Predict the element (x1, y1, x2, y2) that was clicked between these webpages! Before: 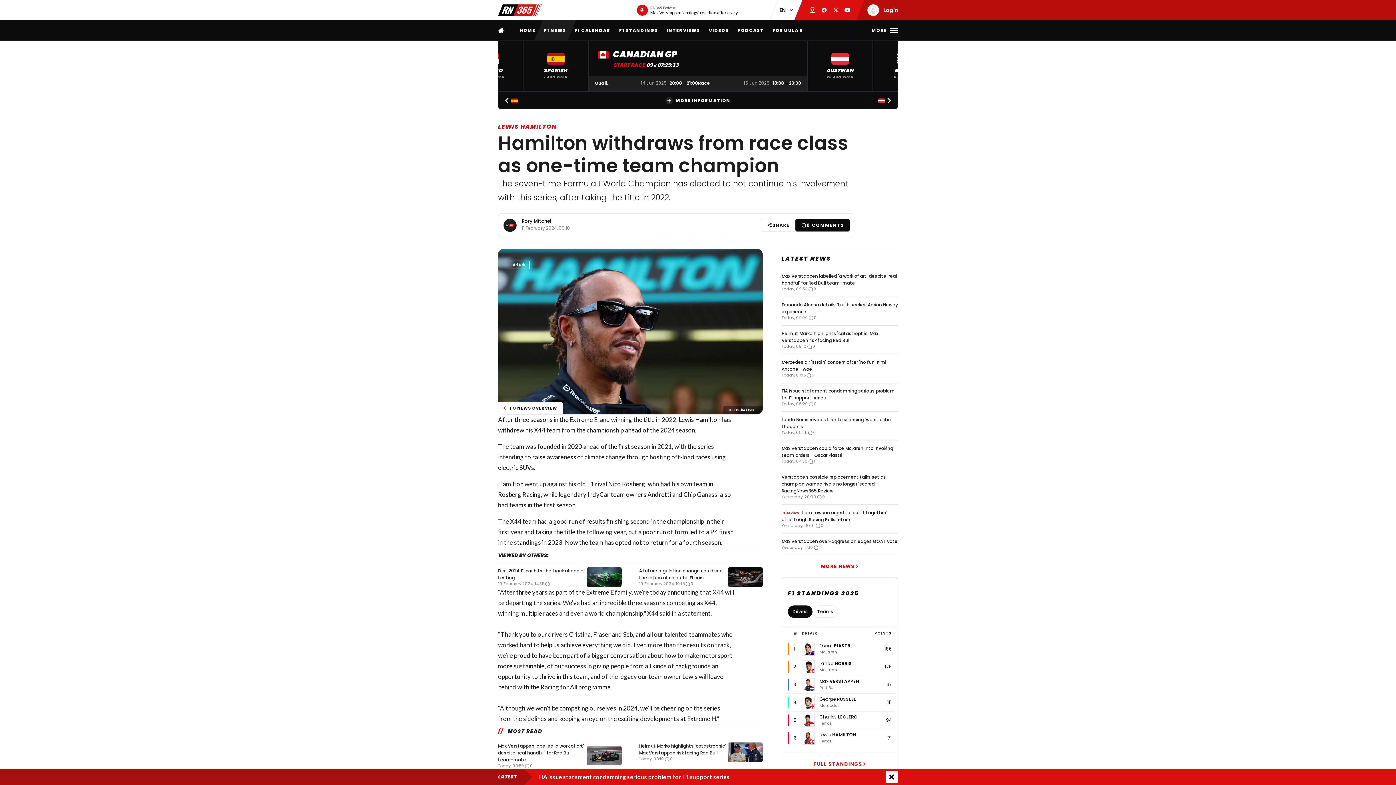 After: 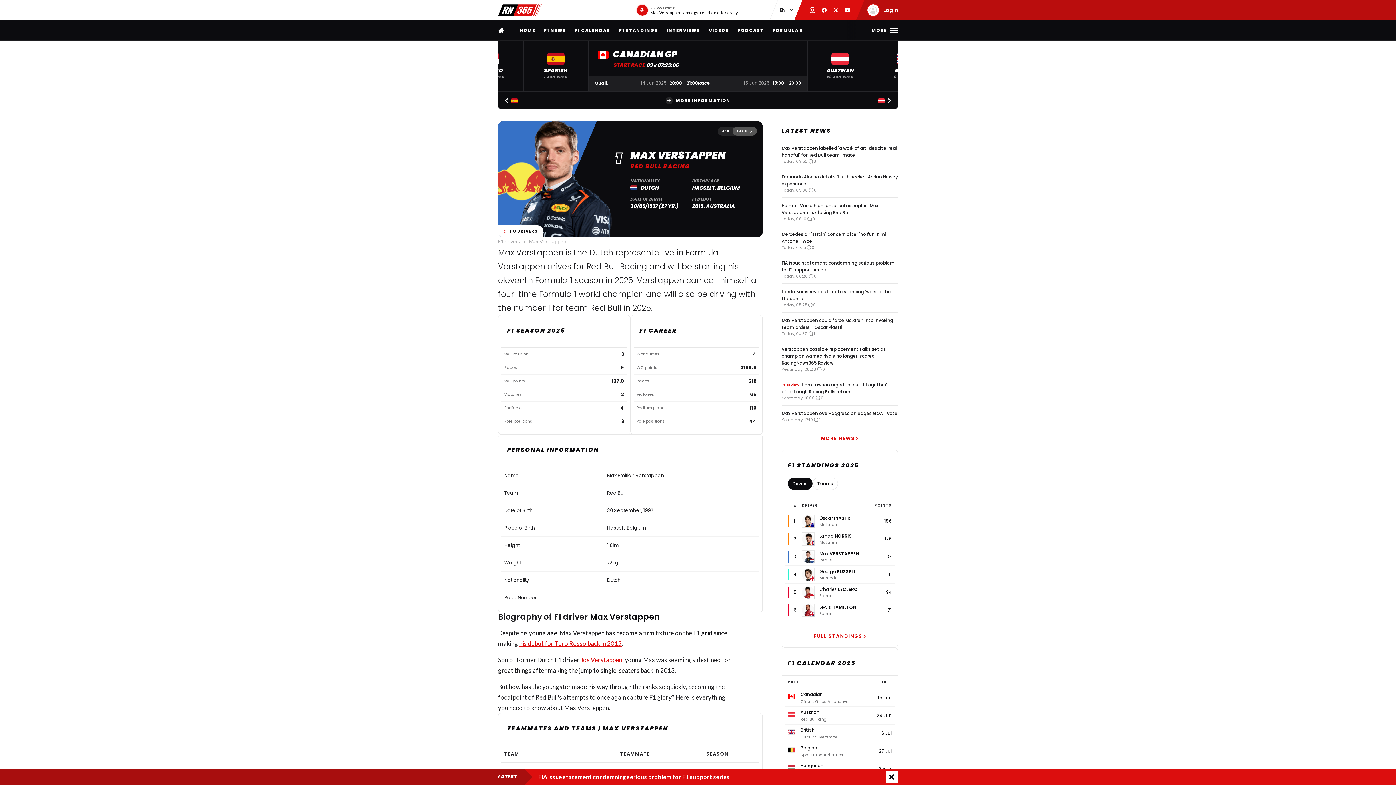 Action: bbox: (819, 677, 859, 691) label: Max VERSTAPPEN
Red Bull